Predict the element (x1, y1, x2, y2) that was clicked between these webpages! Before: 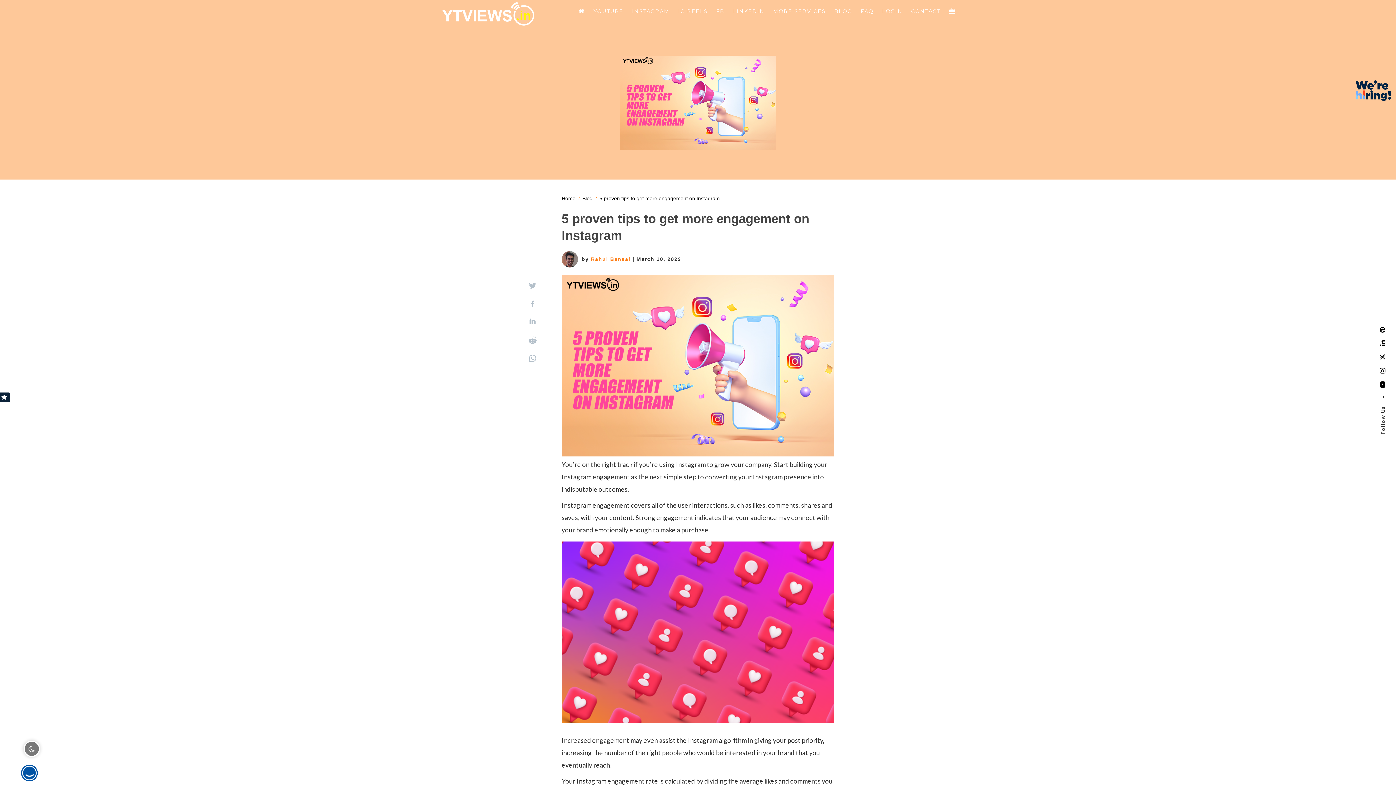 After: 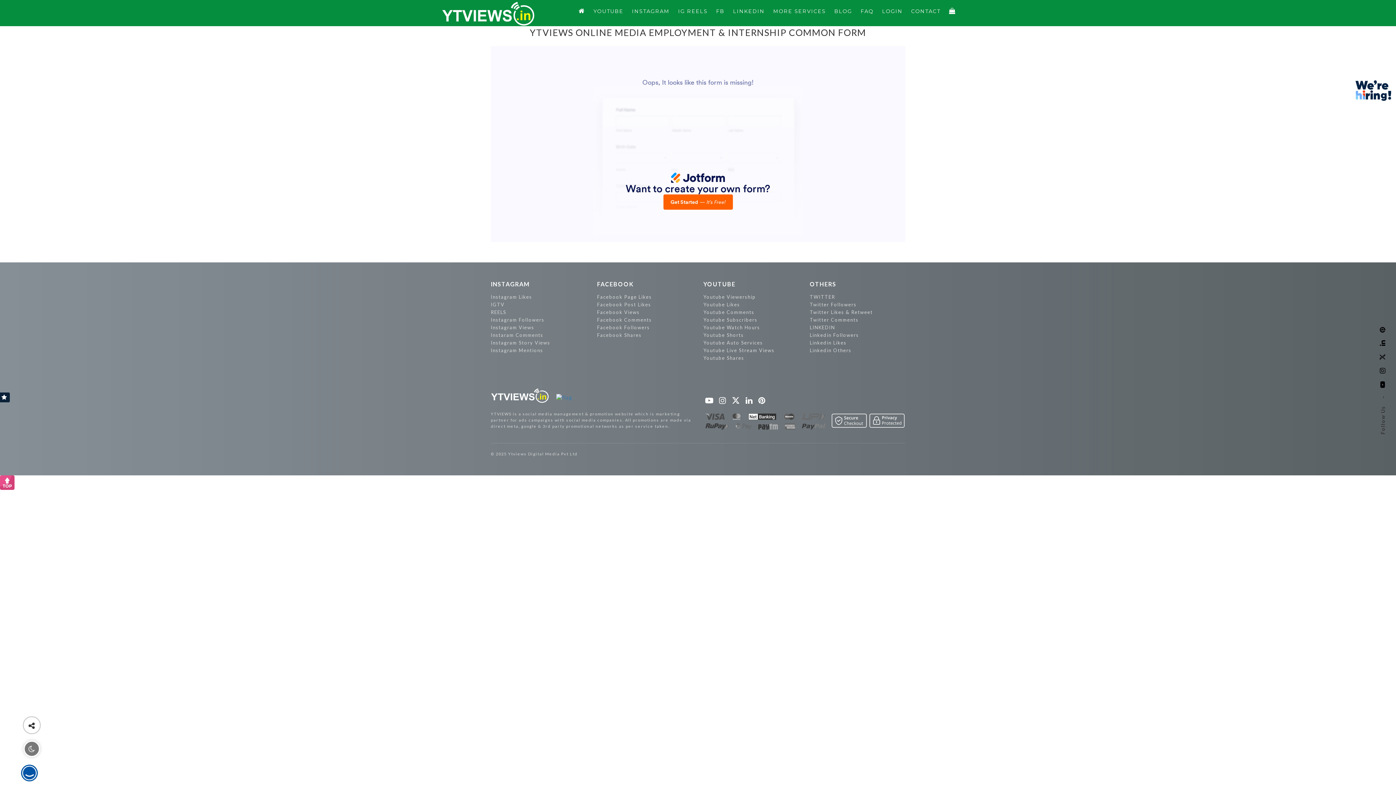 Action: bbox: (1354, 87, 1392, 93)